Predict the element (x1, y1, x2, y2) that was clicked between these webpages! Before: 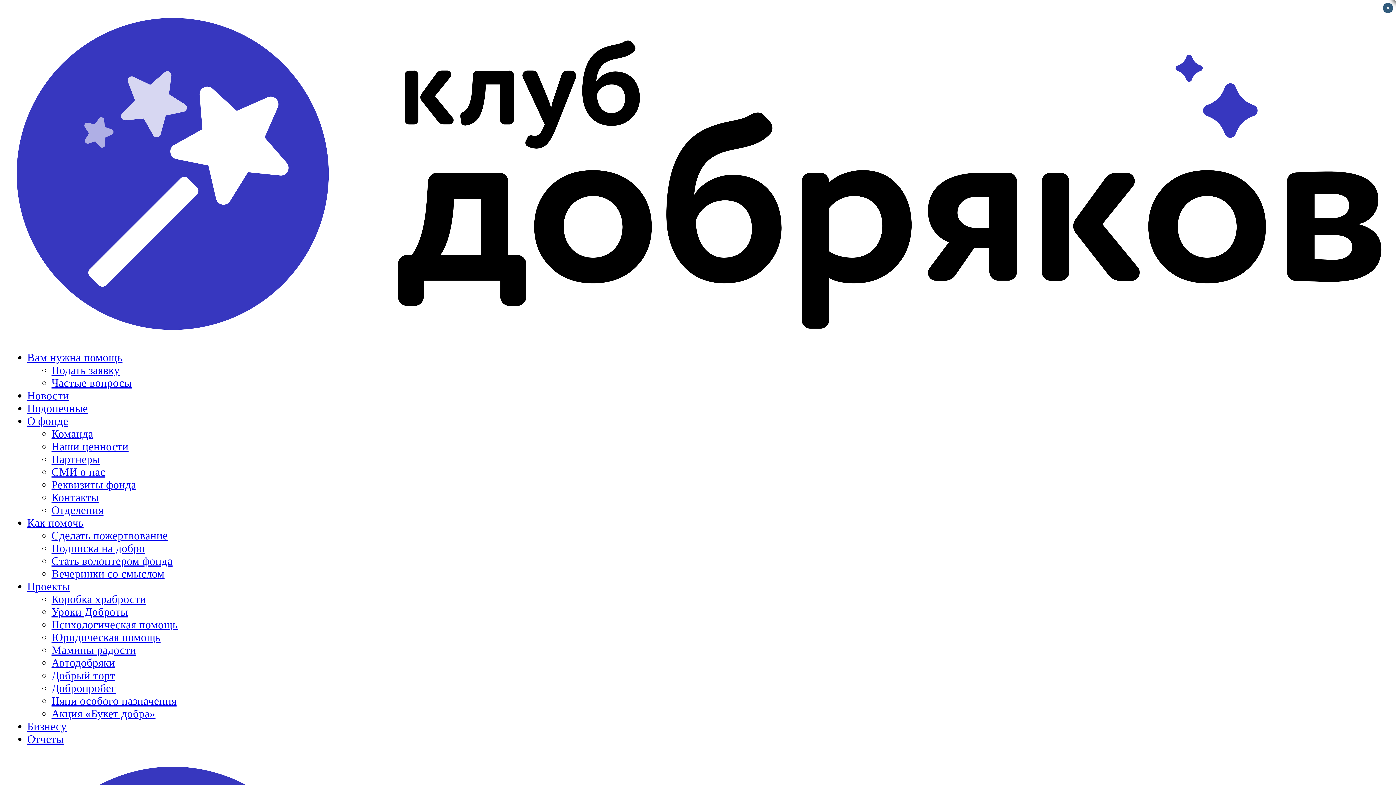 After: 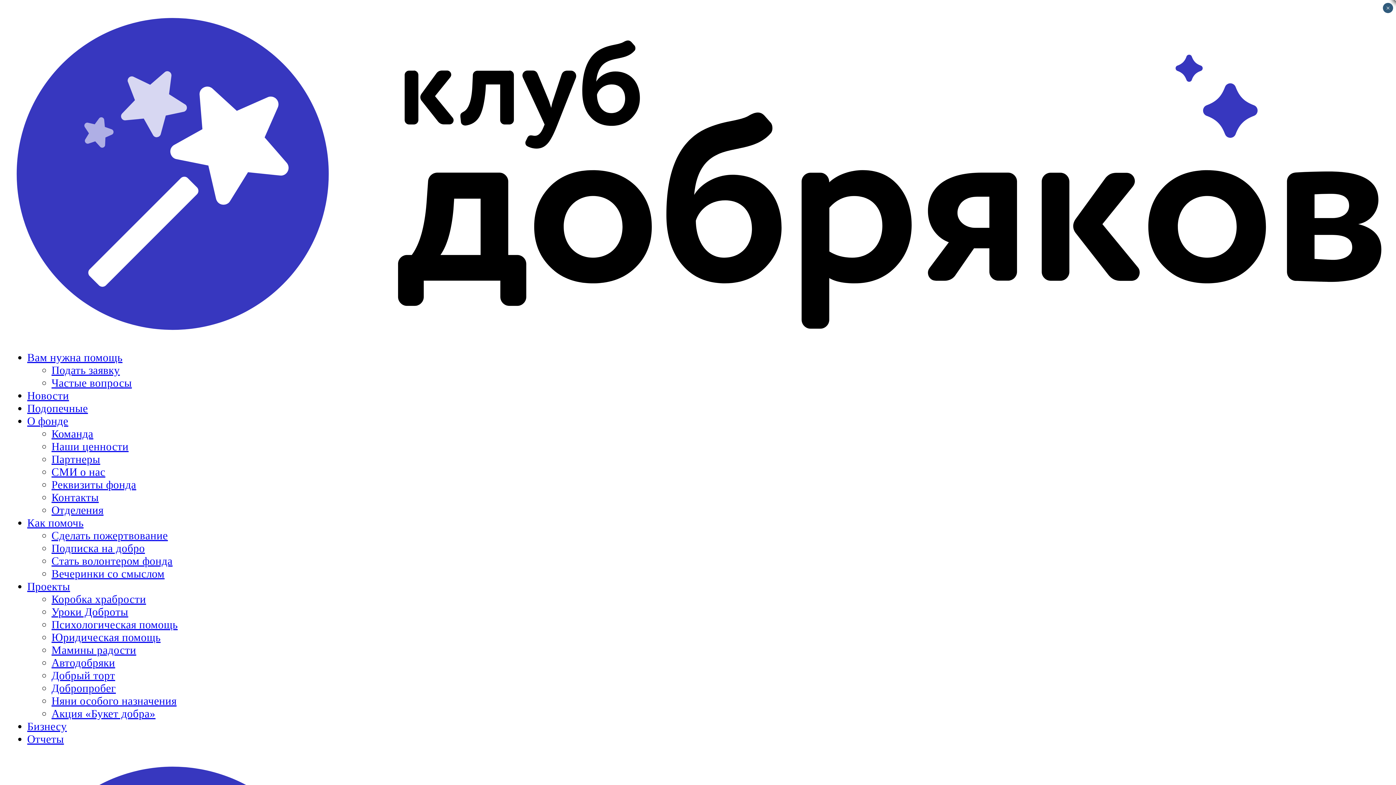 Action: label: Наши ценности bbox: (51, 440, 128, 453)